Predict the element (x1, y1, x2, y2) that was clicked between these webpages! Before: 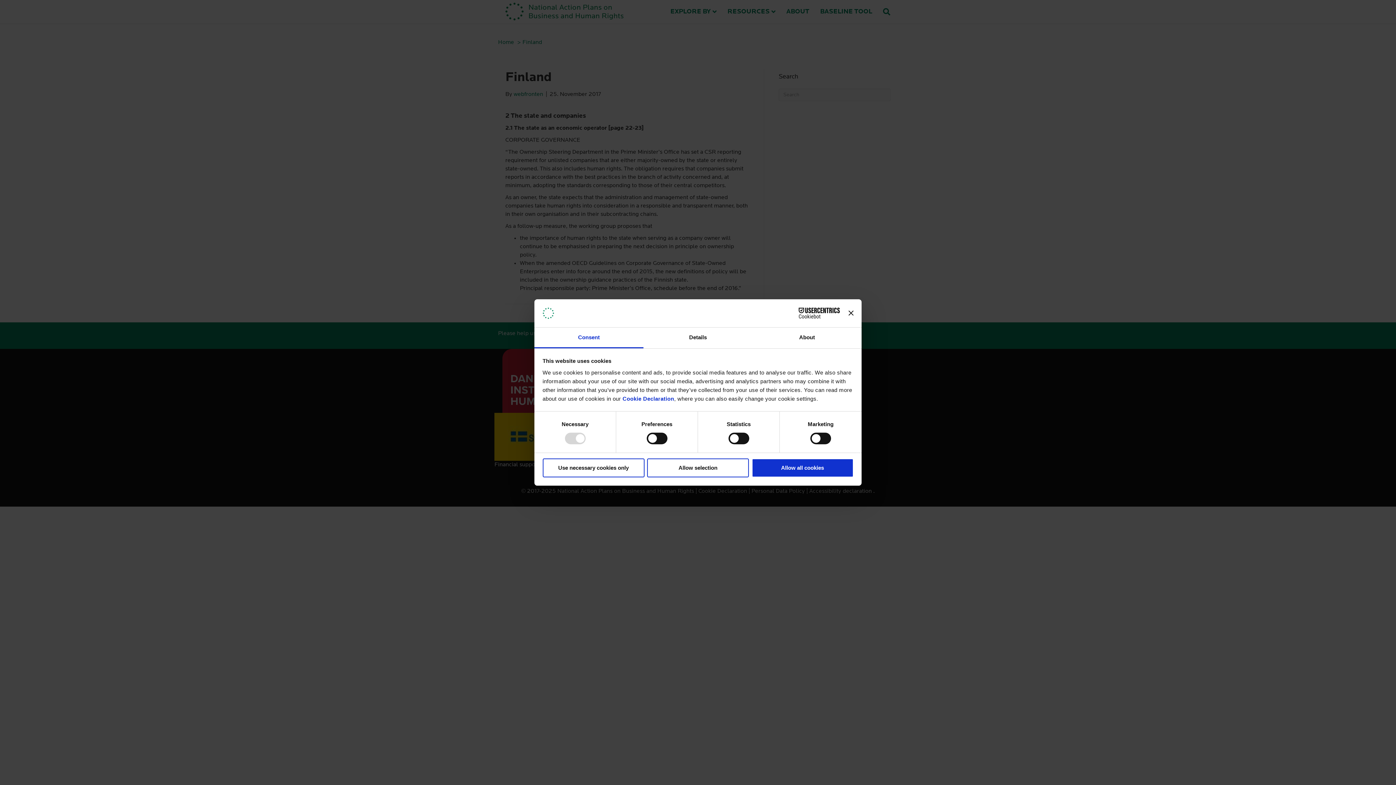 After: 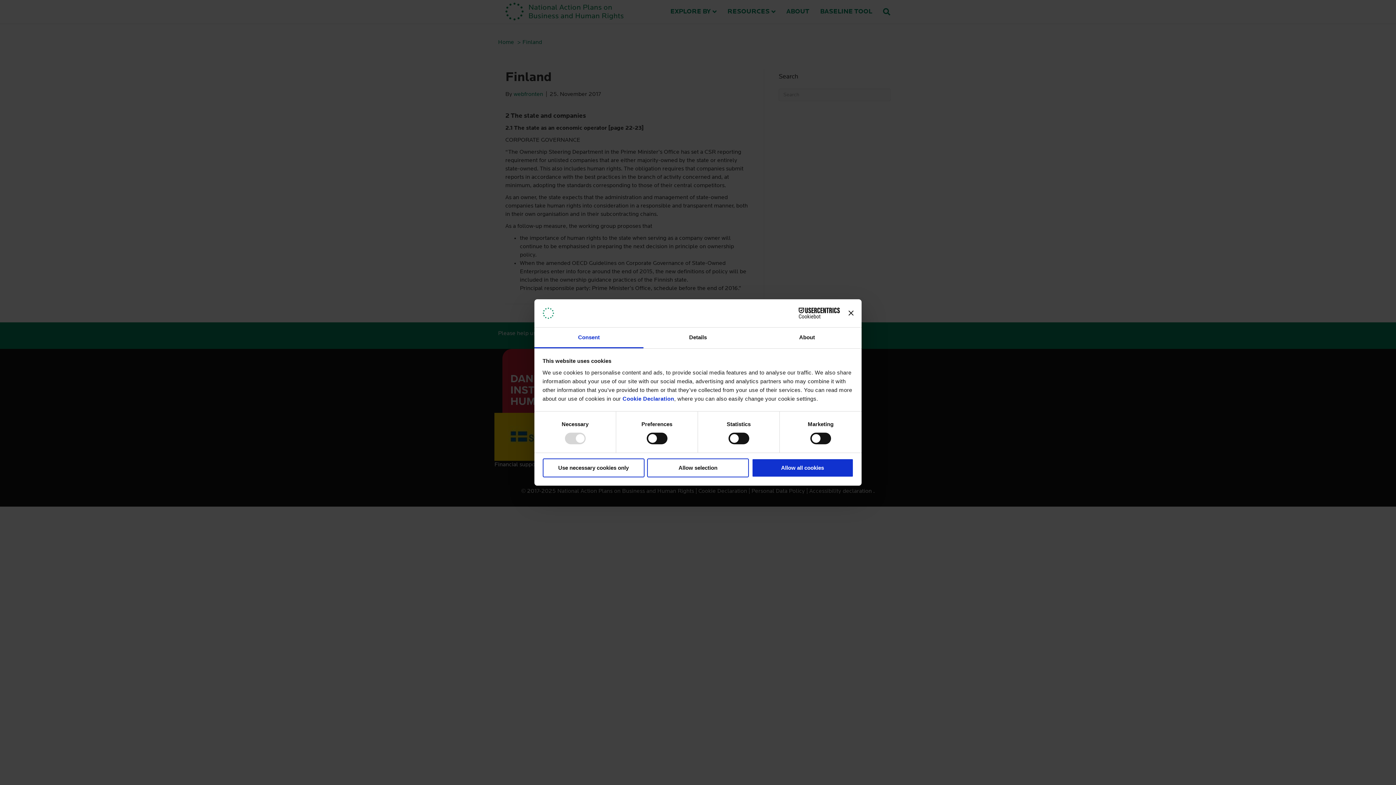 Action: label: Consent bbox: (534, 327, 643, 348)